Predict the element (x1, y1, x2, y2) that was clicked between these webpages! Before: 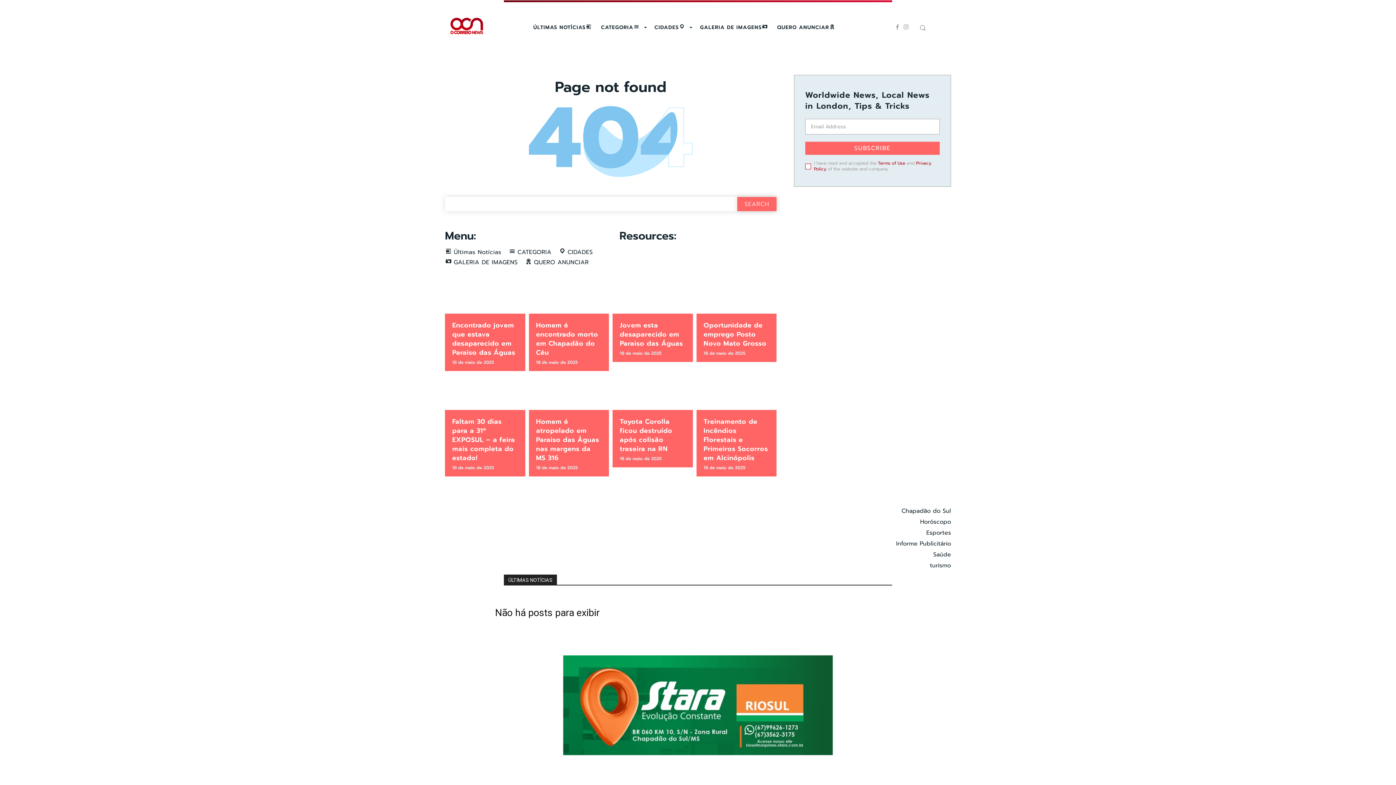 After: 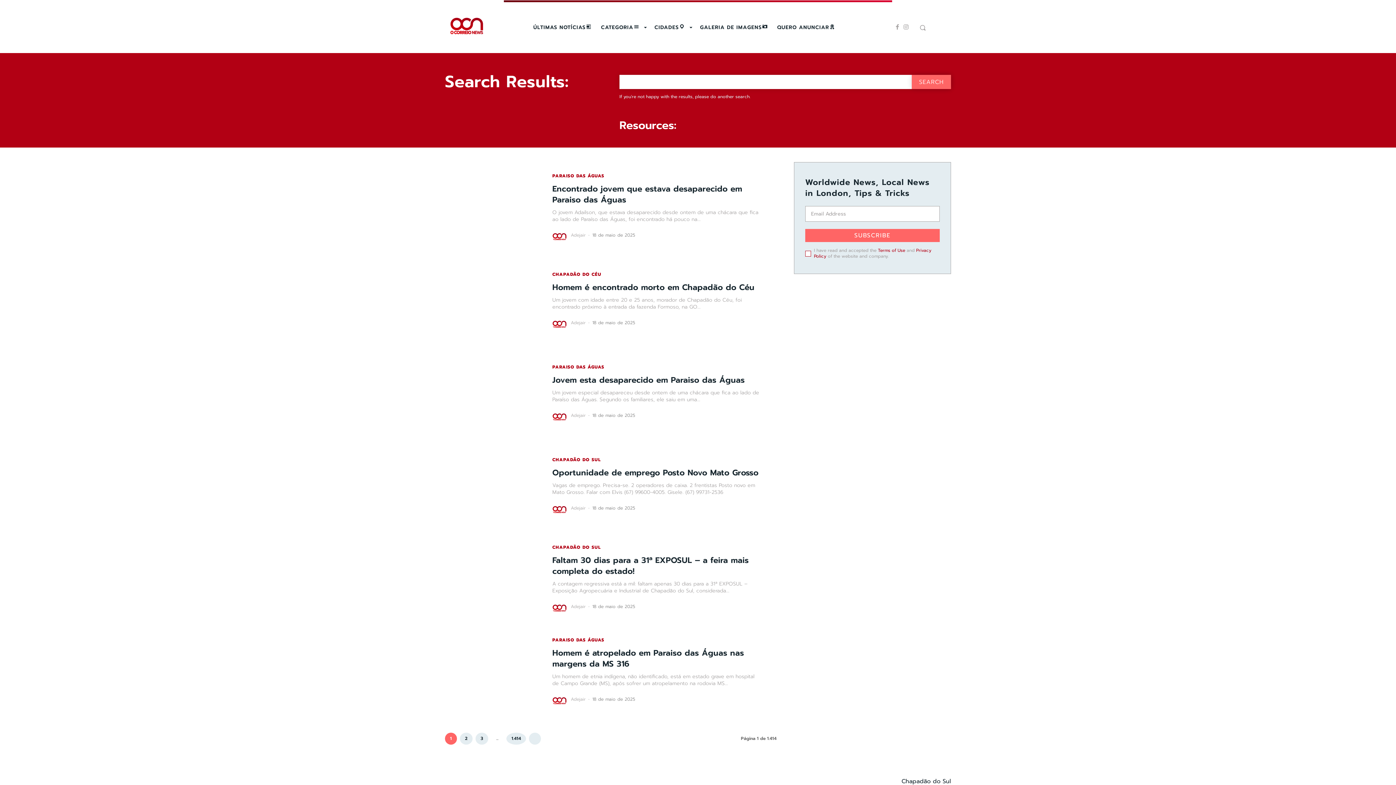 Action: label: Search bbox: (737, 197, 776, 211)